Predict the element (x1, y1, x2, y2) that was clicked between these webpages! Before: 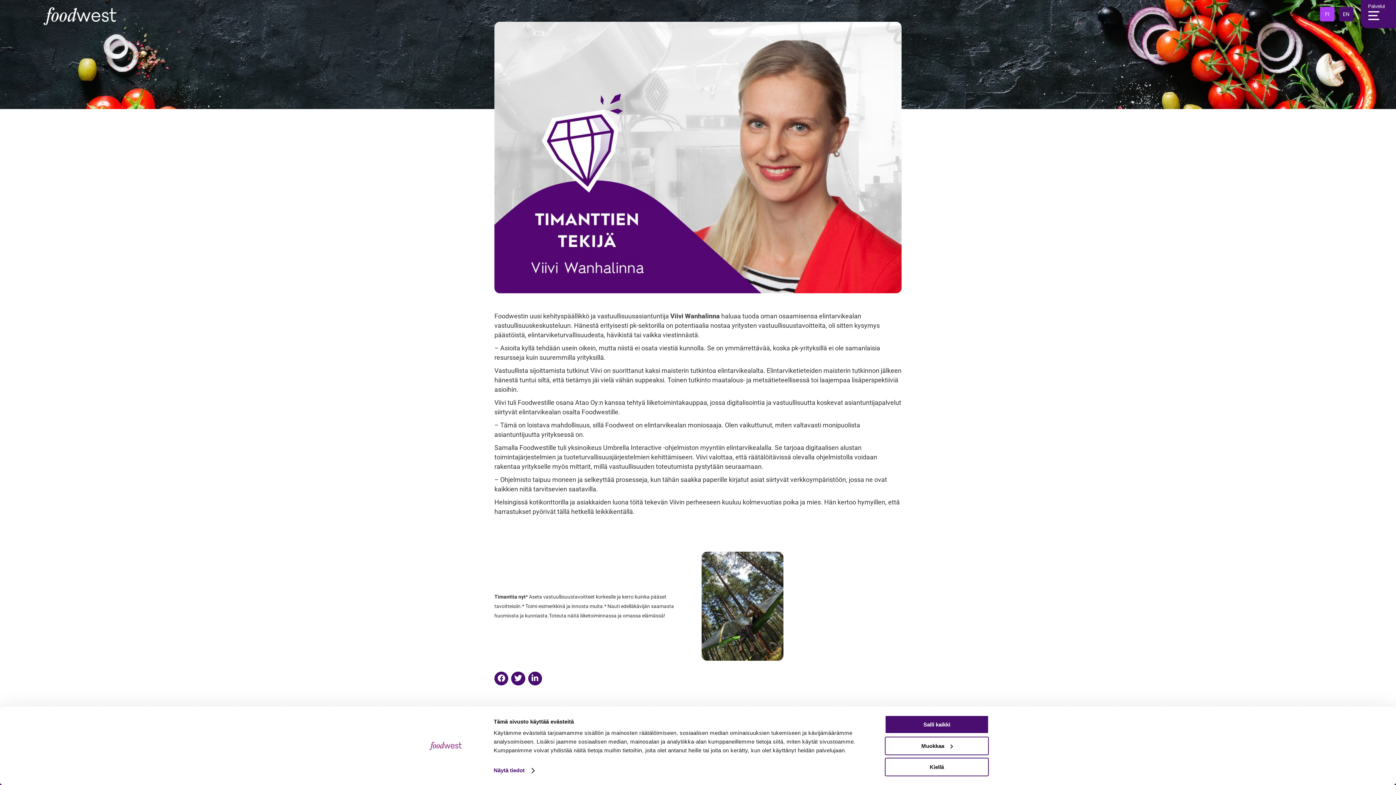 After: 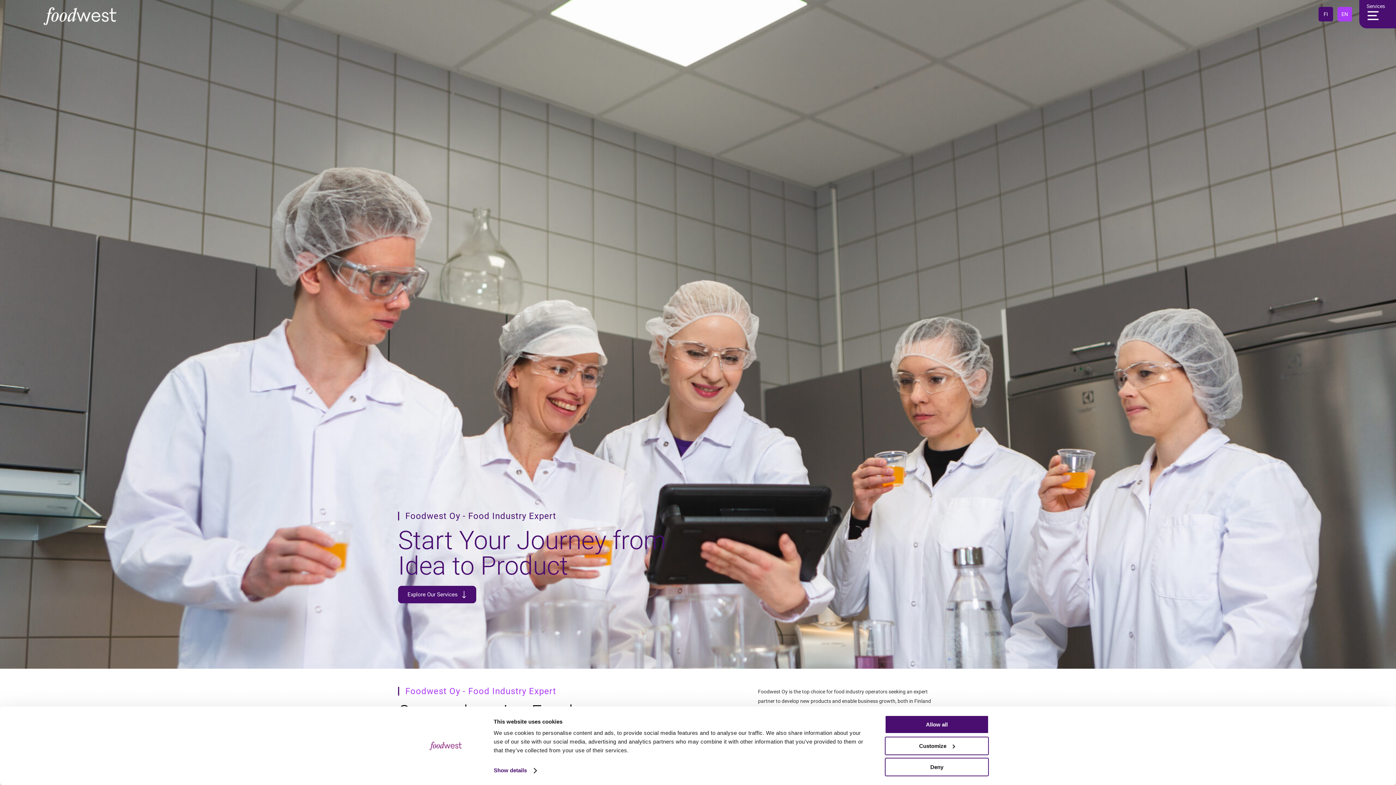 Action: label: EN bbox: (1339, 6, 1353, 21)